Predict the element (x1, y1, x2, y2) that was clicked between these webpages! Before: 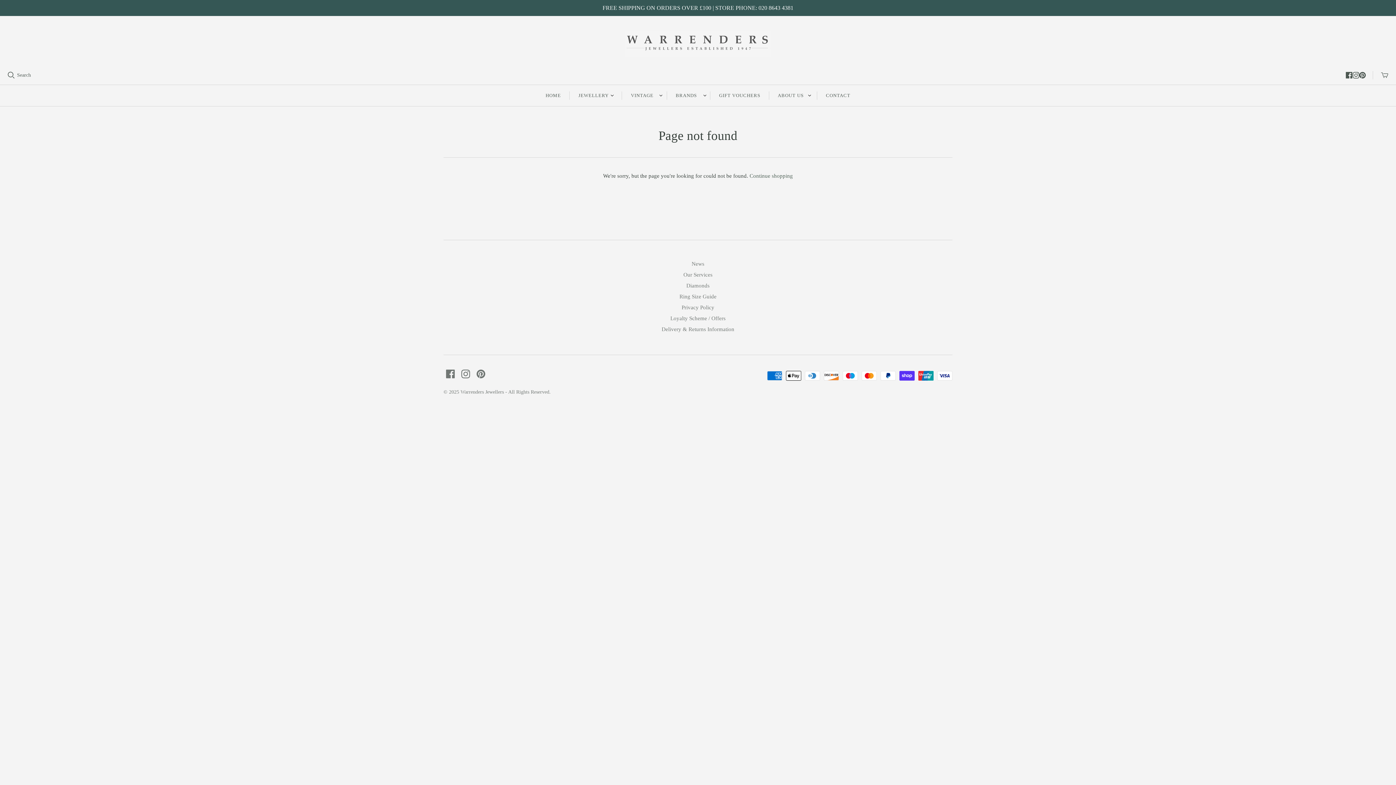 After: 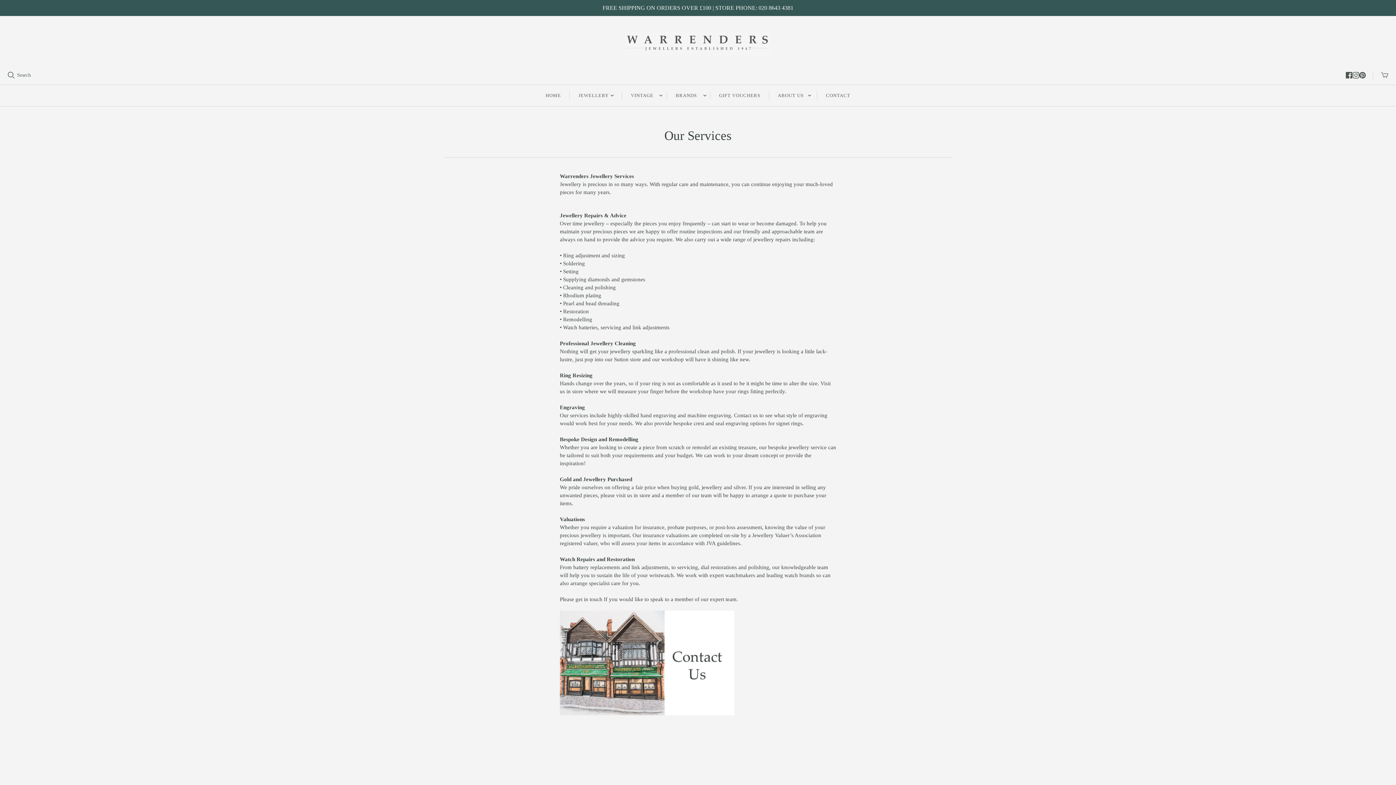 Action: label: Our Services bbox: (683, 271, 712, 277)